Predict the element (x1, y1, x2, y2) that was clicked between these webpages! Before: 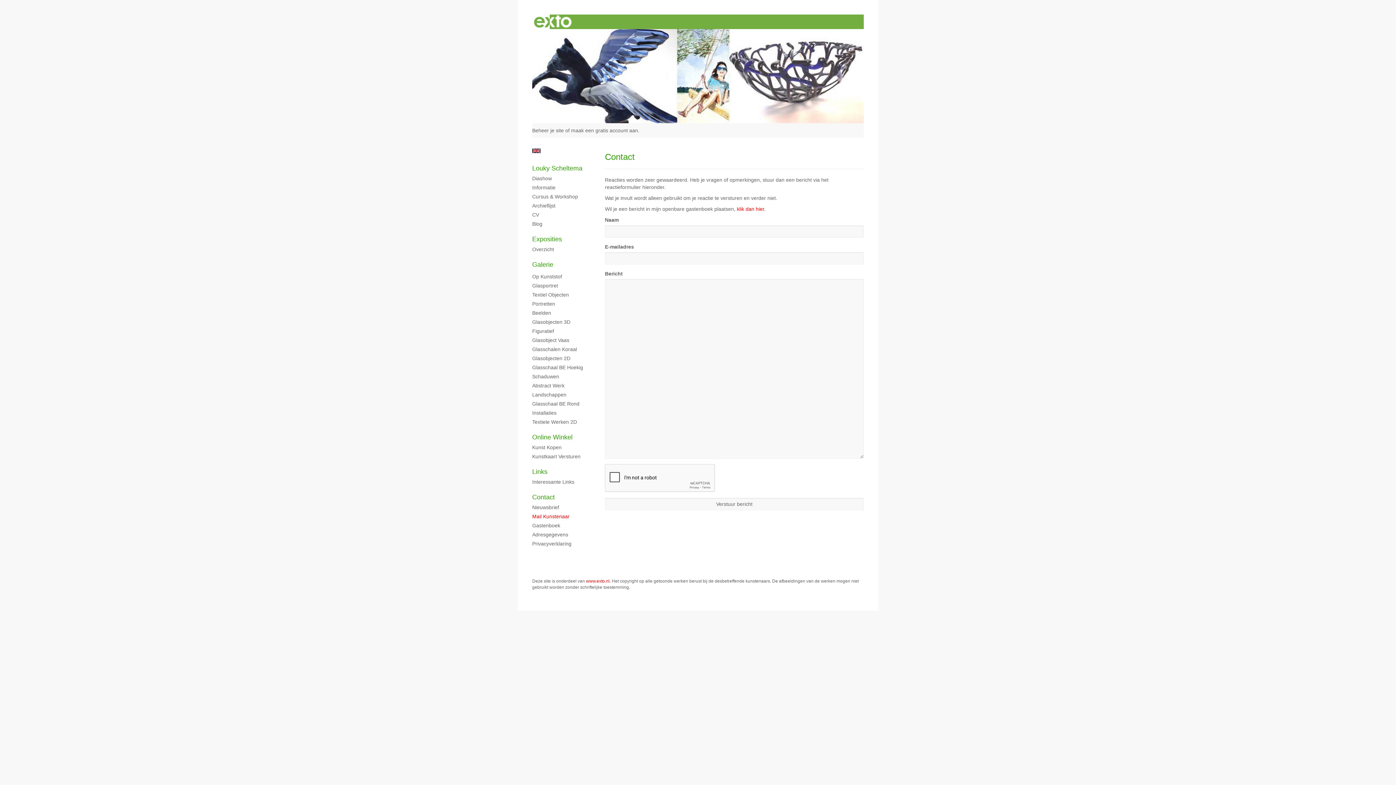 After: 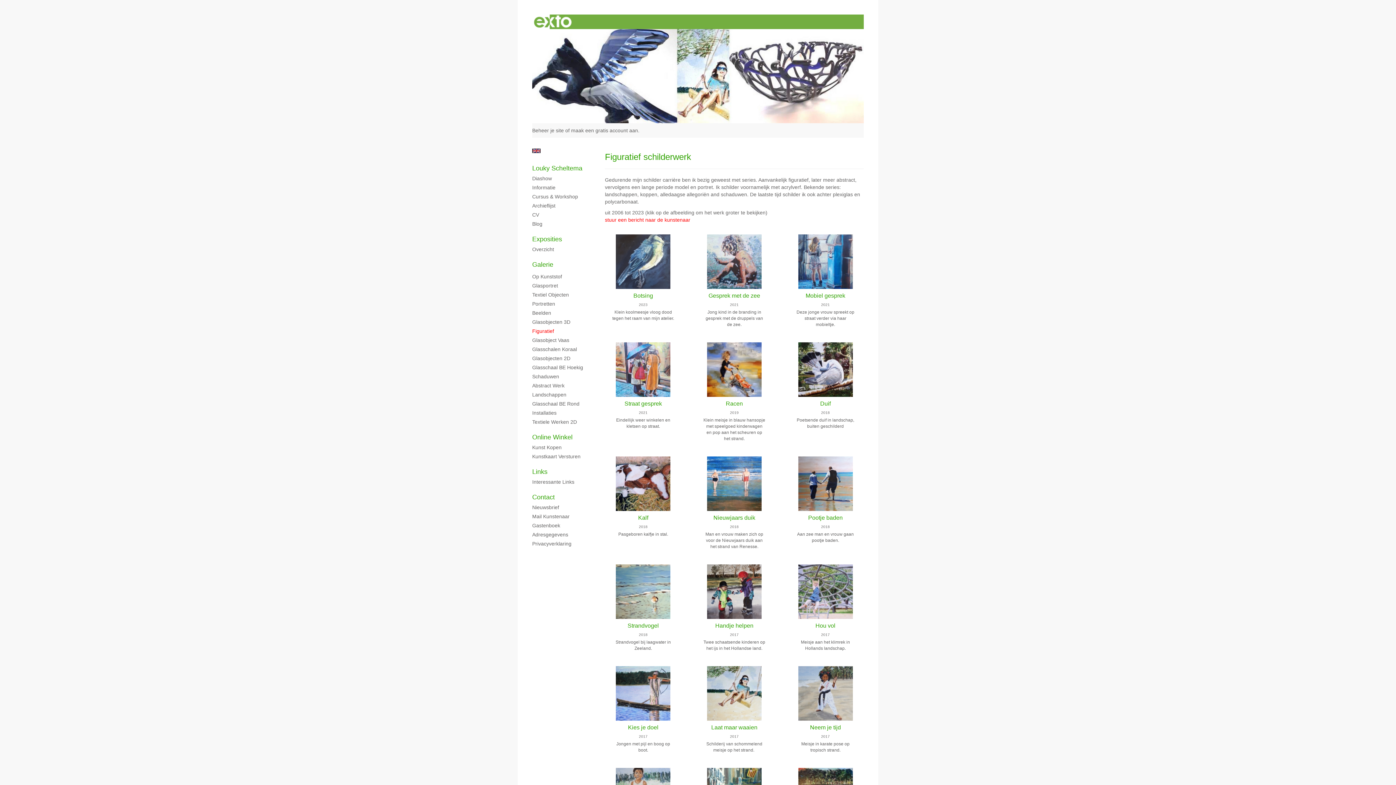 Action: bbox: (532, 327, 590, 335) label: Figuratief